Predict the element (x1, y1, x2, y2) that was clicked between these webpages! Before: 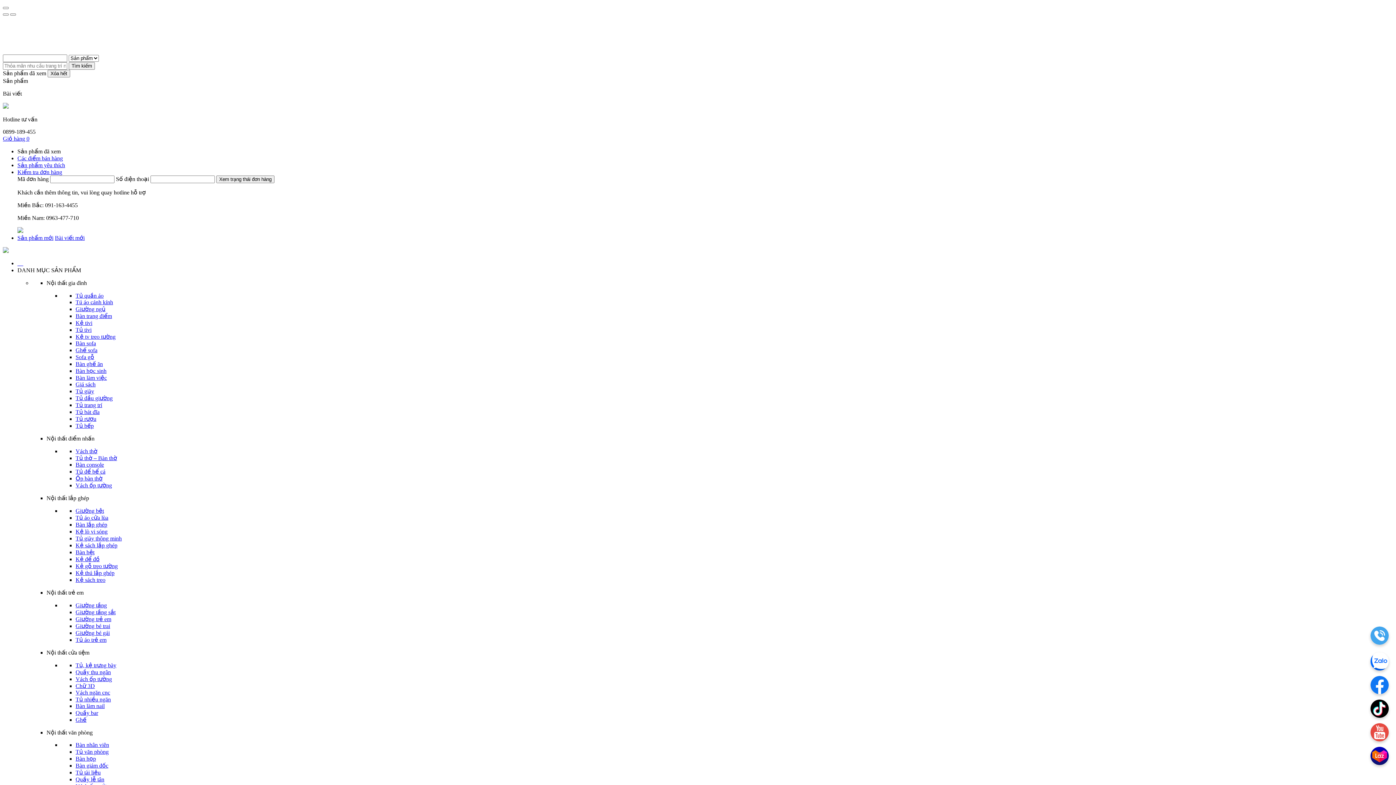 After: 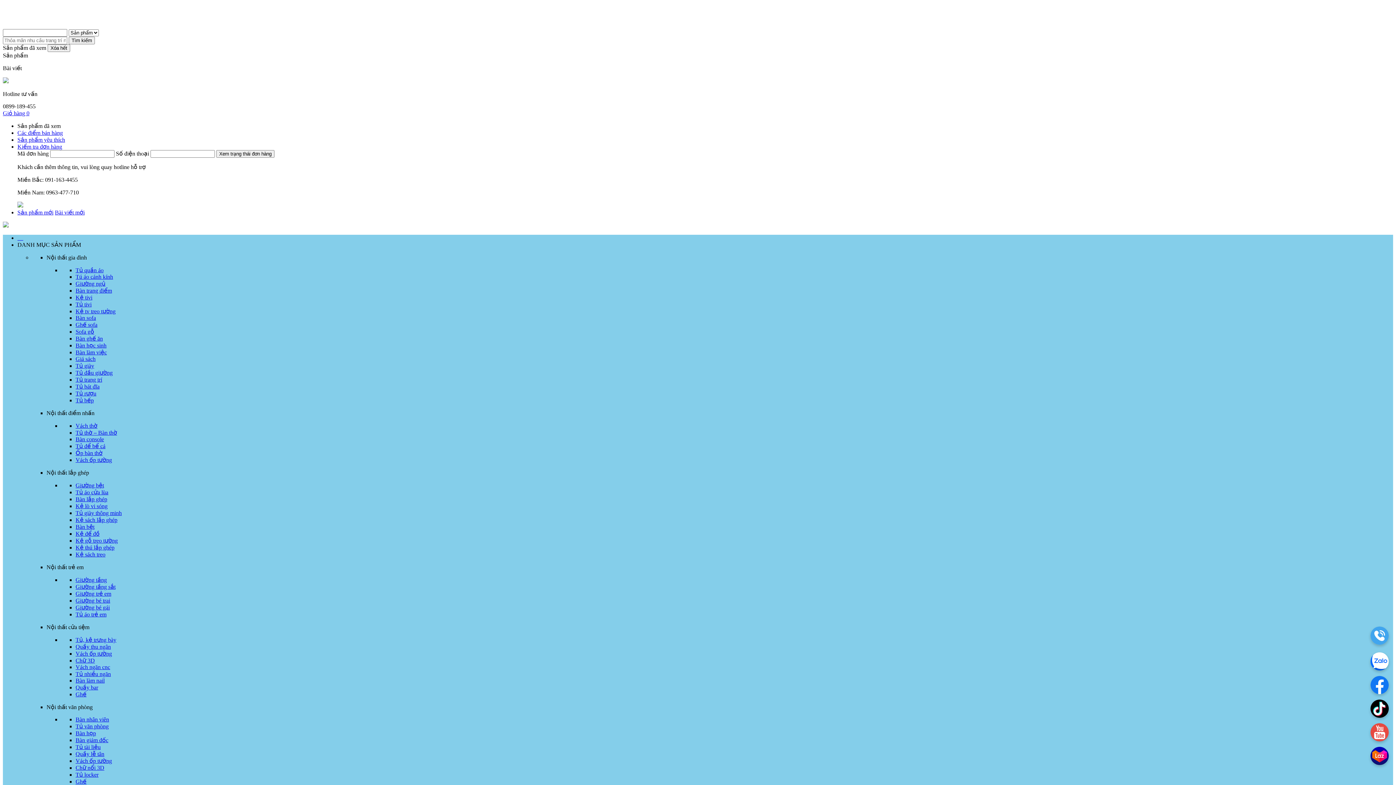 Action: label: Kệ tv treo tường bbox: (75, 333, 115, 340)